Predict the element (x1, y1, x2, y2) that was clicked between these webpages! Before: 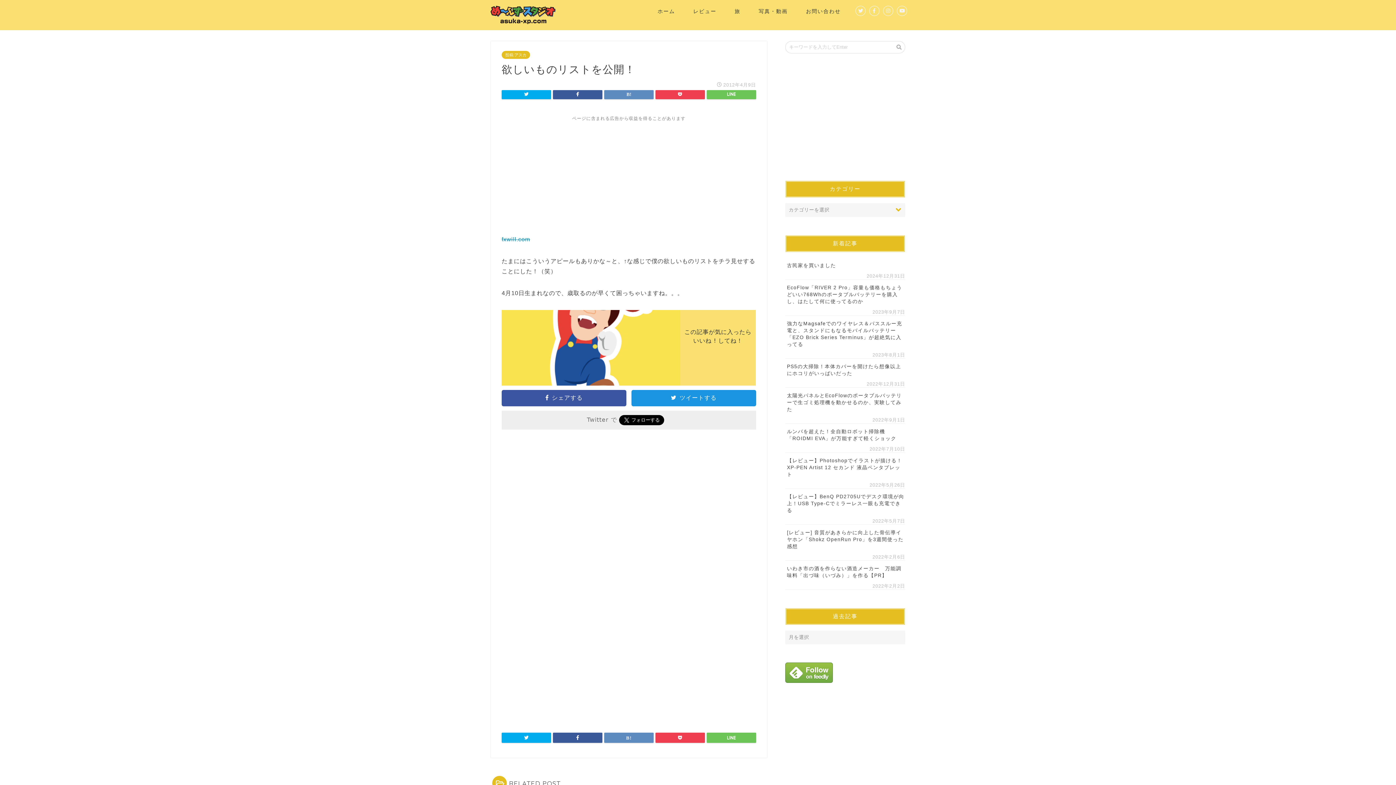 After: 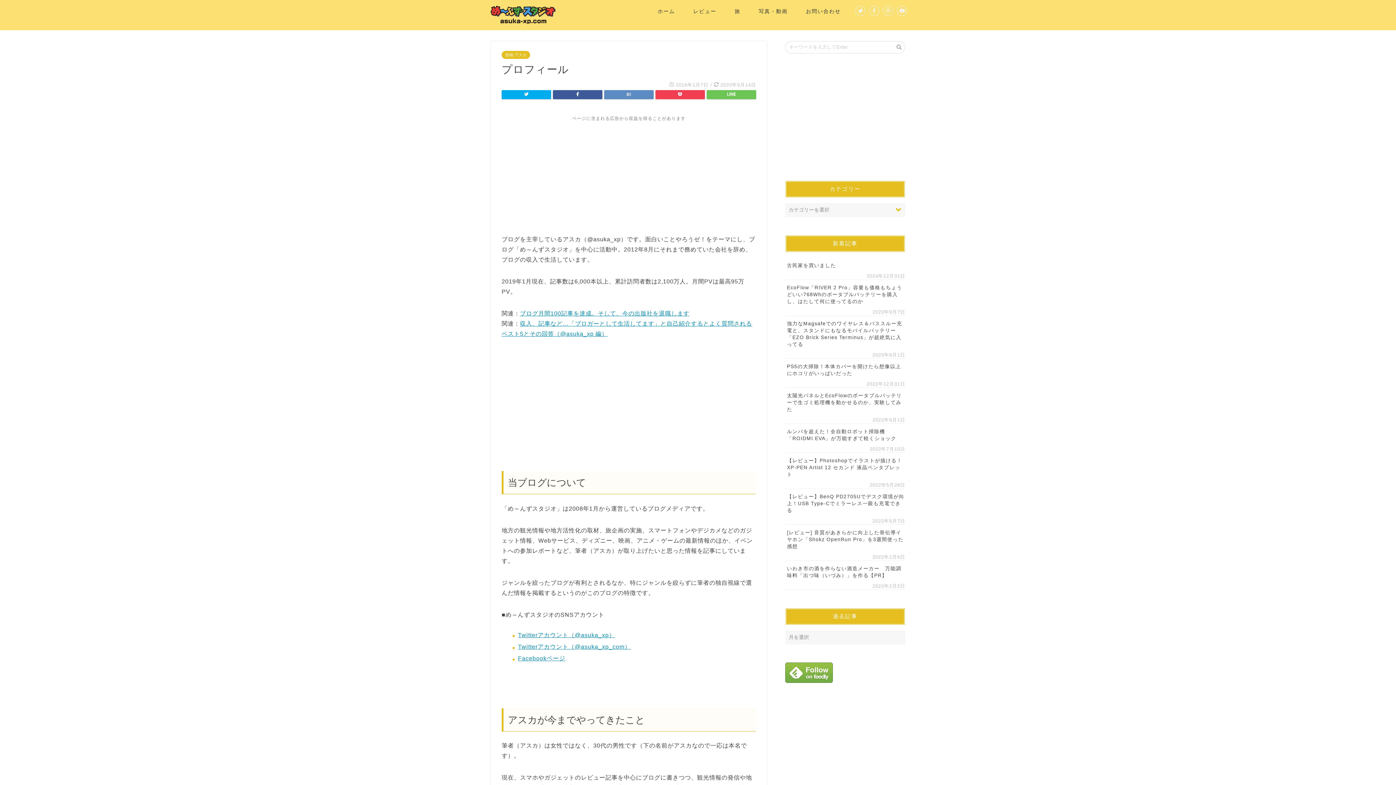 Action: bbox: (797, 5, 850, 20) label: お問い合わせ